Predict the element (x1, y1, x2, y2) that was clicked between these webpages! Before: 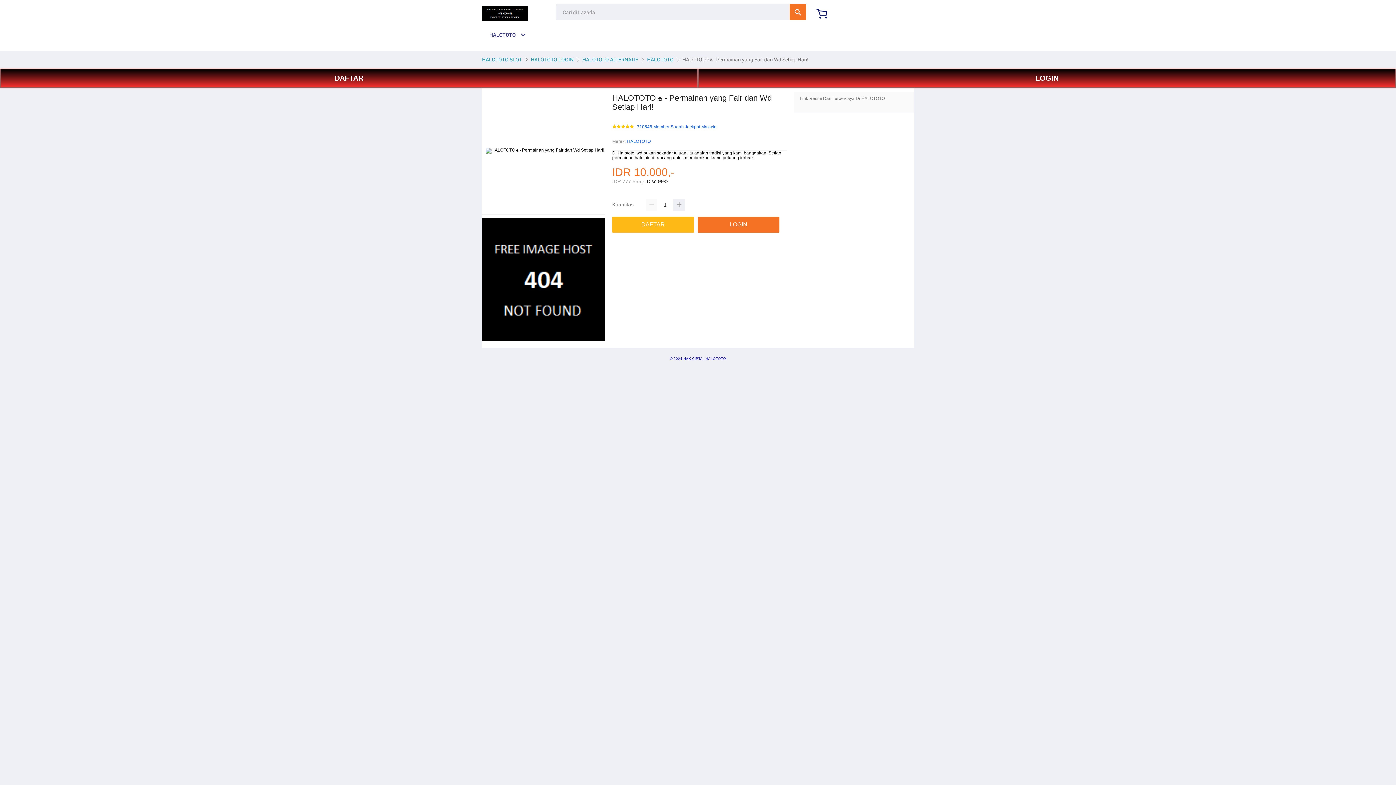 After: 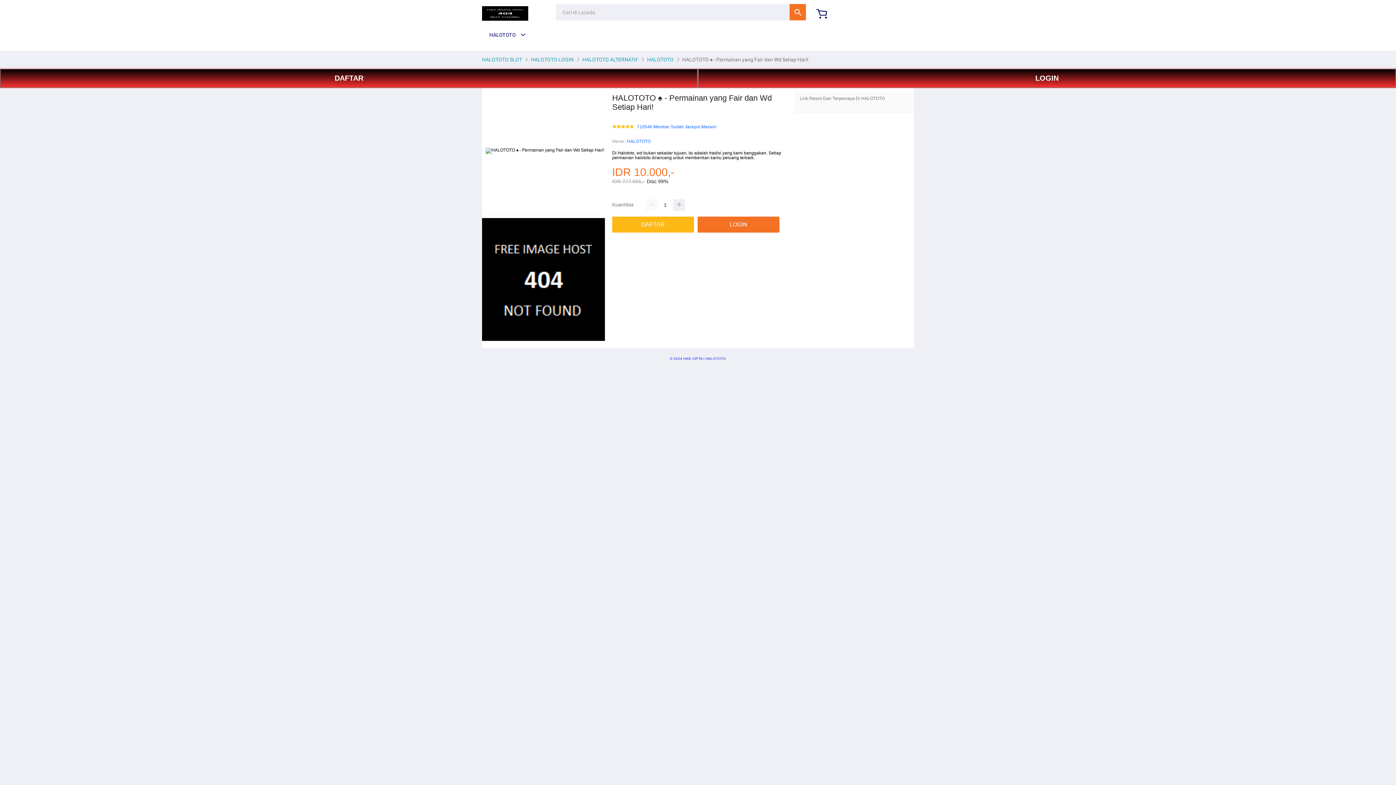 Action: label: HALOTOTO LOGIN bbox: (529, 56, 575, 62)